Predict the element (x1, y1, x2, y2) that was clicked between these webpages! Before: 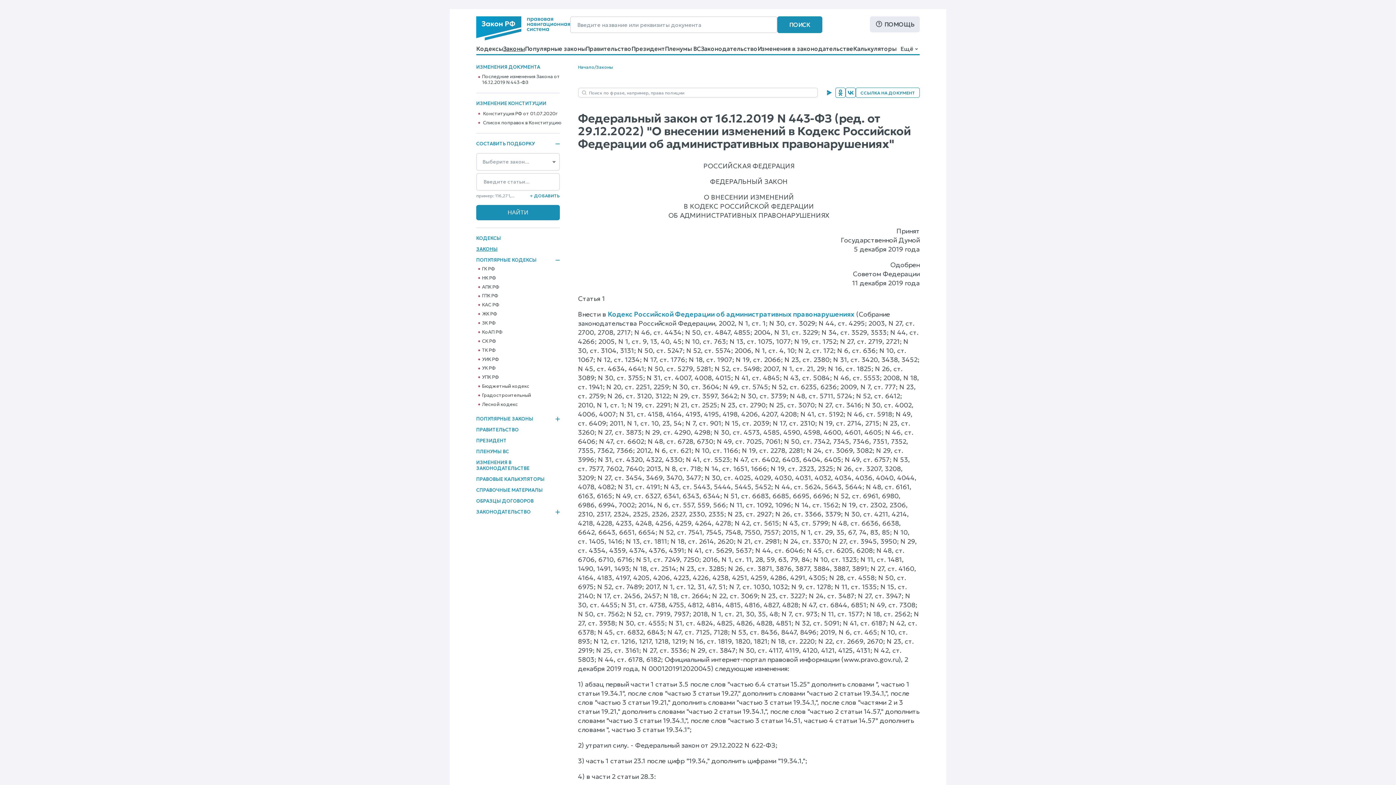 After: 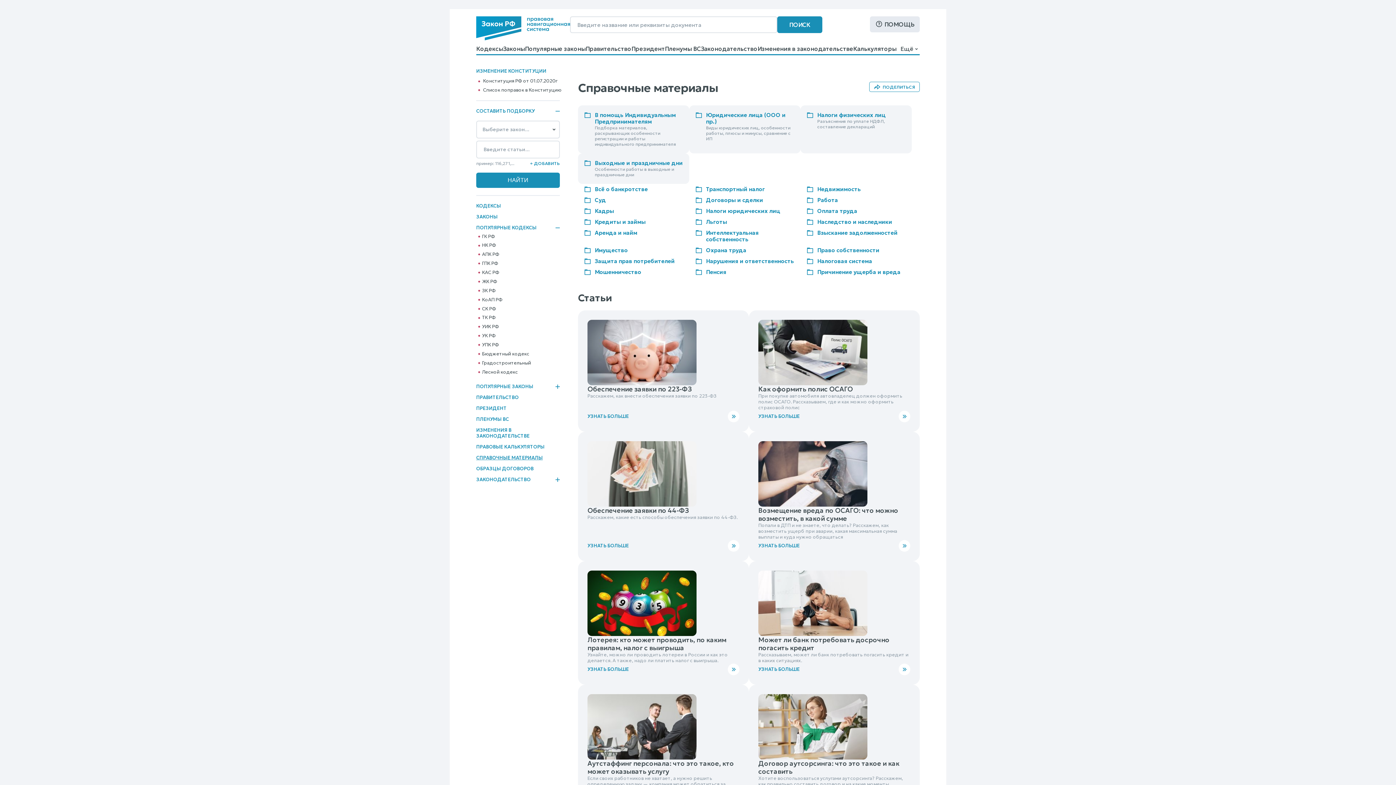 Action: label: СПРАВОЧНЫЕ МАТЕРИАЛЫ bbox: (476, 487, 542, 493)